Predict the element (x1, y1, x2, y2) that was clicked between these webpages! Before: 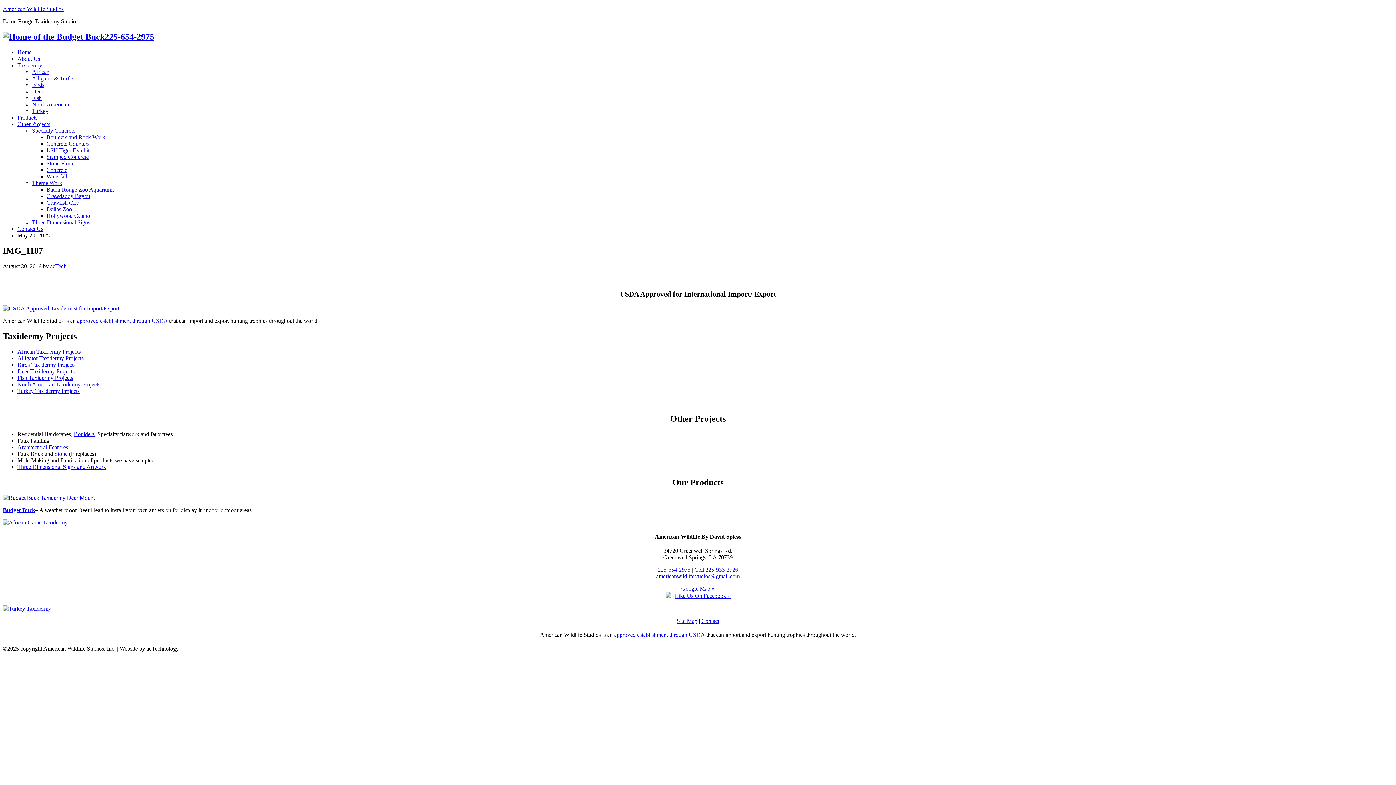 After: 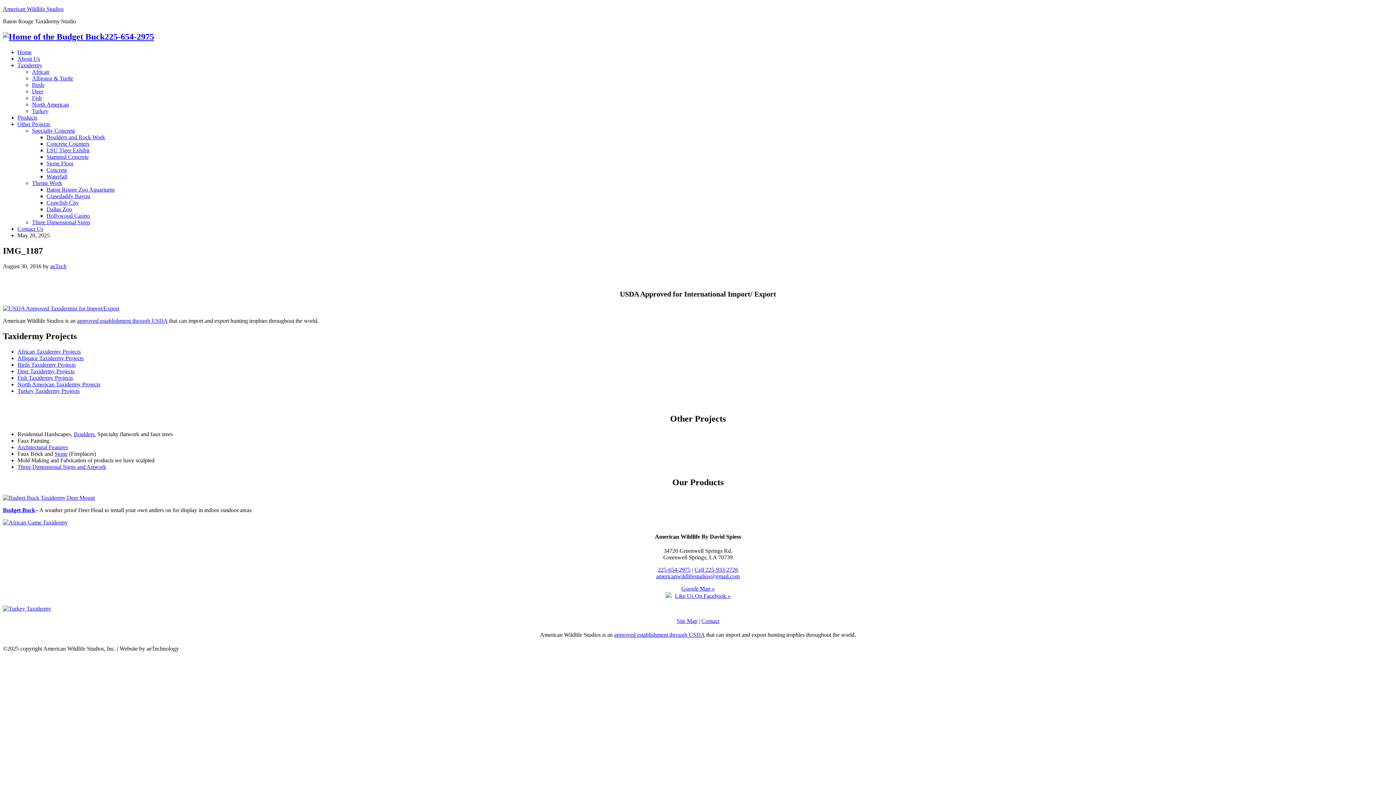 Action: bbox: (681, 585, 714, 592) label: Google Map »